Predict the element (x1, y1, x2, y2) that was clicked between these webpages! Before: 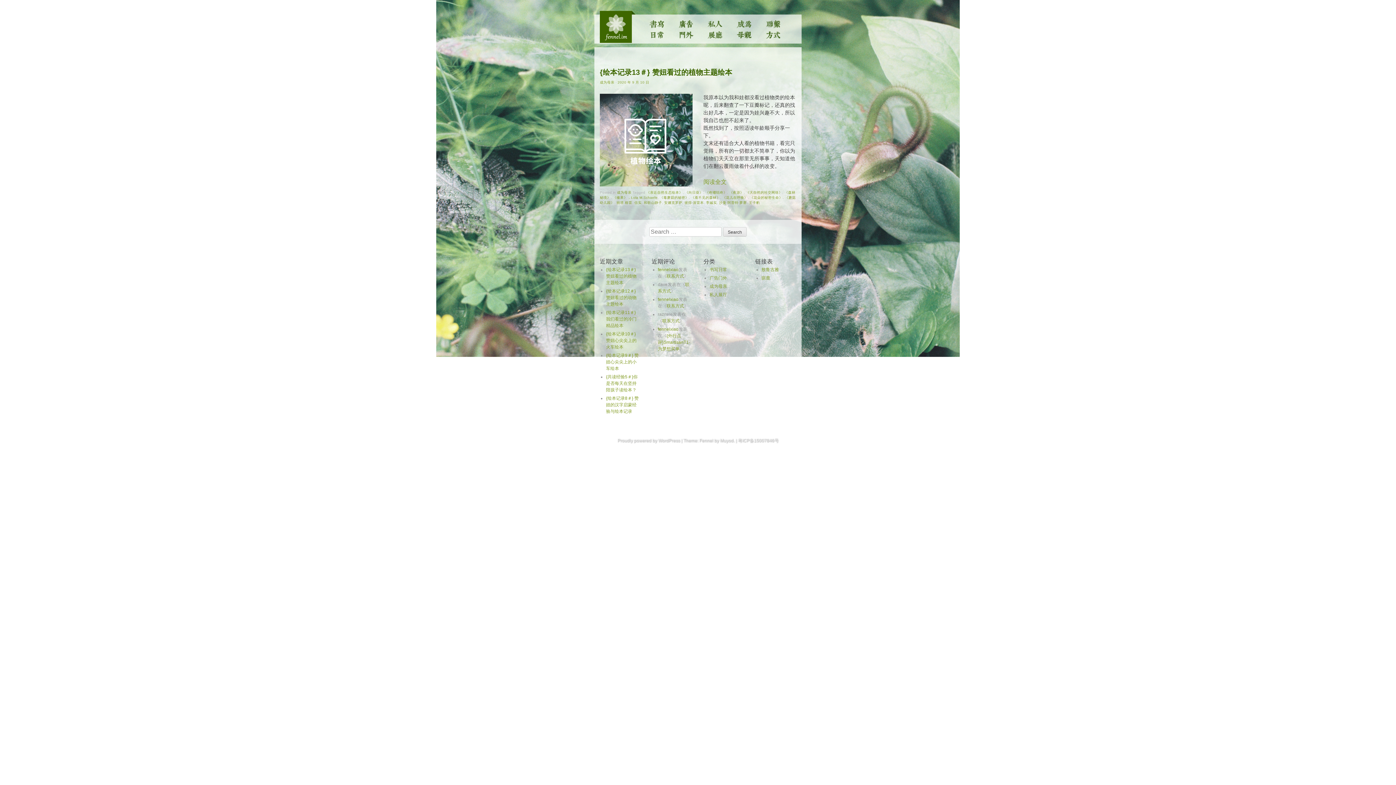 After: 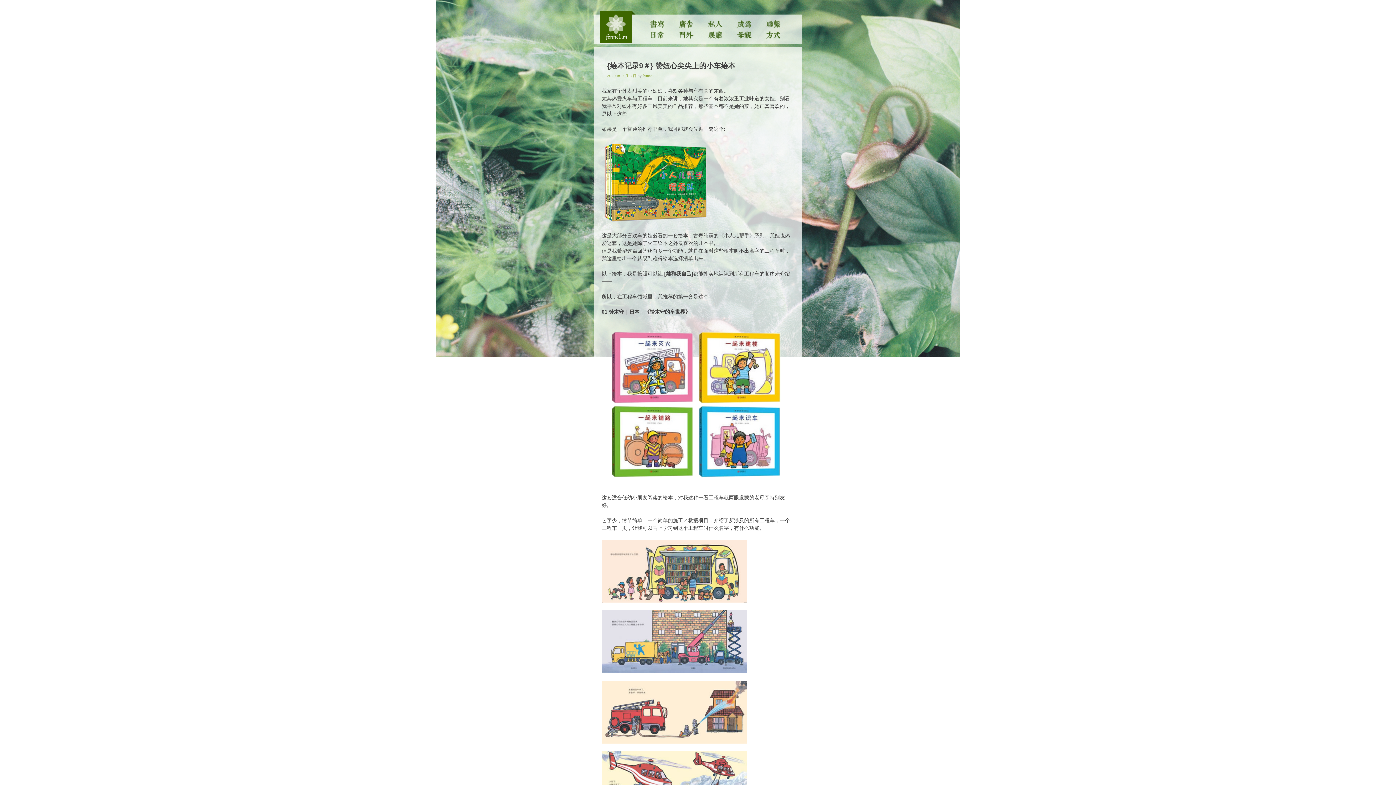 Action: bbox: (606, 353, 638, 371) label: {绘本记录9＃} 赞妞心尖尖上的小车绘本